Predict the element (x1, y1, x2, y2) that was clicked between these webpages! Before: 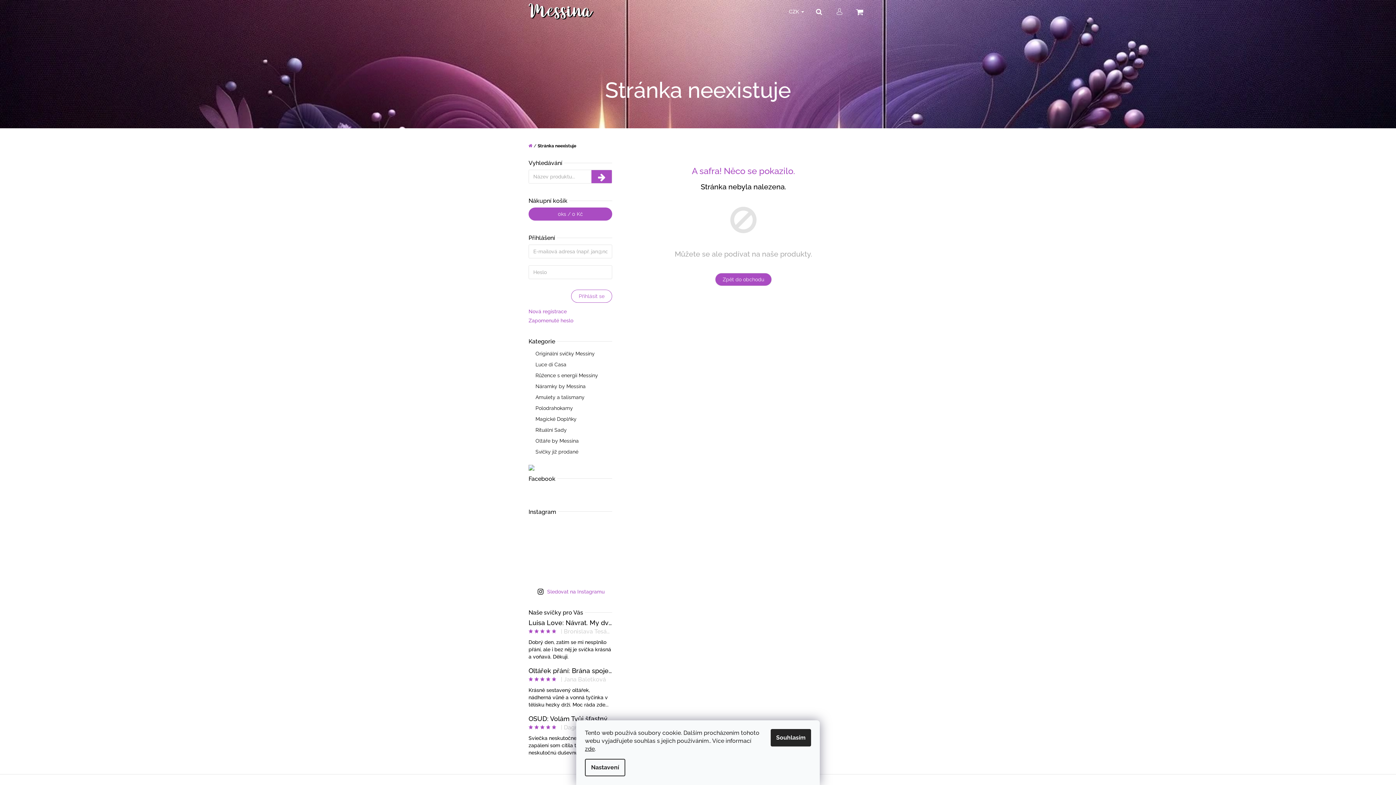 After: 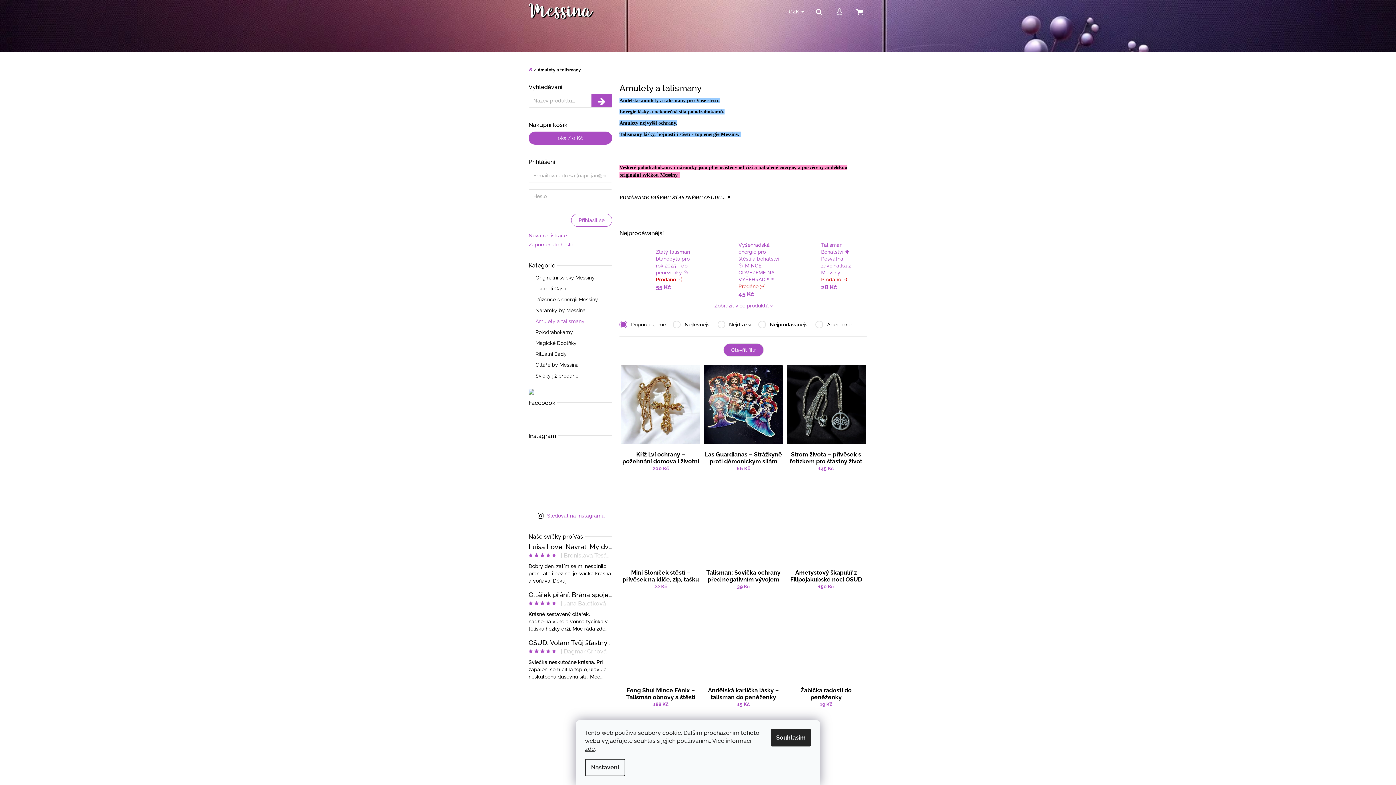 Action: label: Amulety a talismany  bbox: (528, 392, 612, 403)